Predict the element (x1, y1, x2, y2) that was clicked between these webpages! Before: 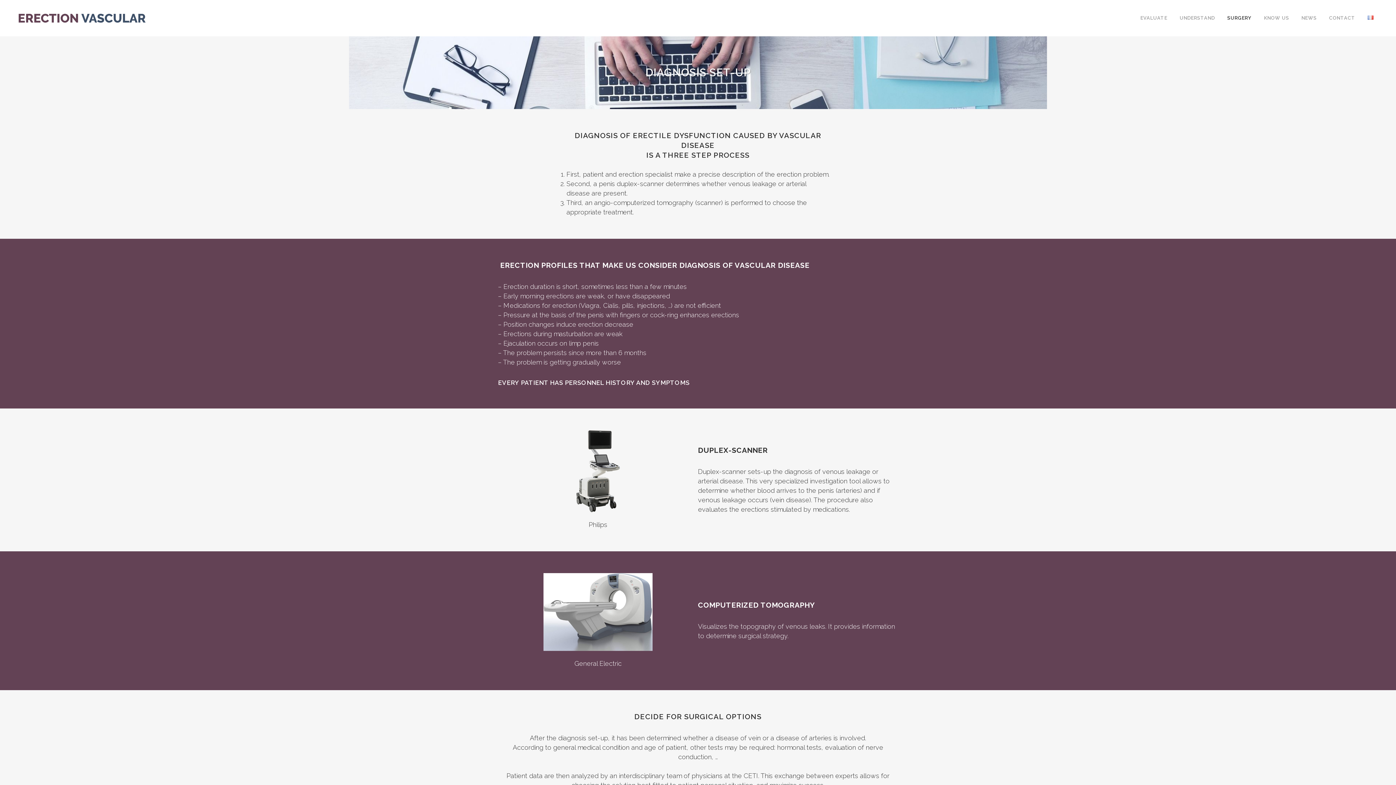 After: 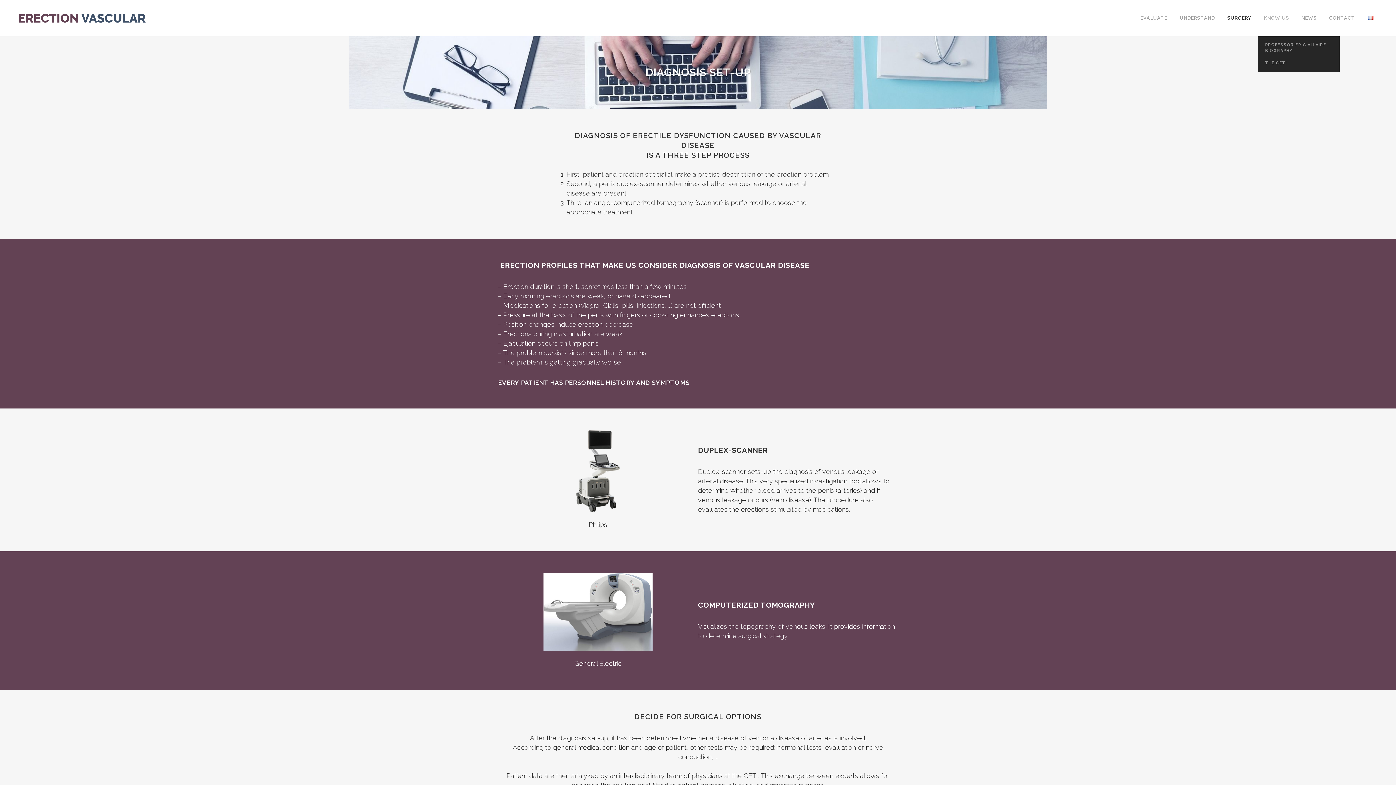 Action: bbox: (1258, 0, 1295, 36) label: KNOW US